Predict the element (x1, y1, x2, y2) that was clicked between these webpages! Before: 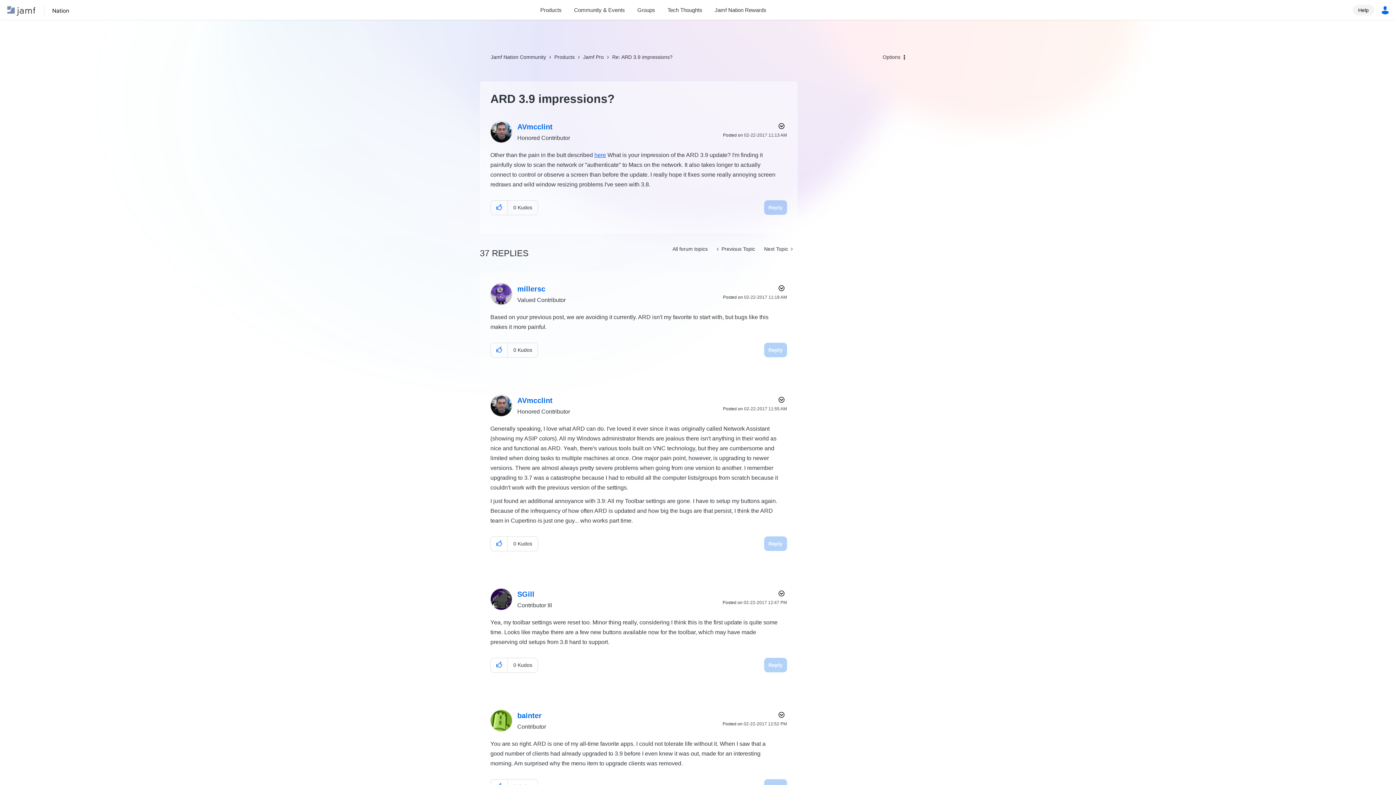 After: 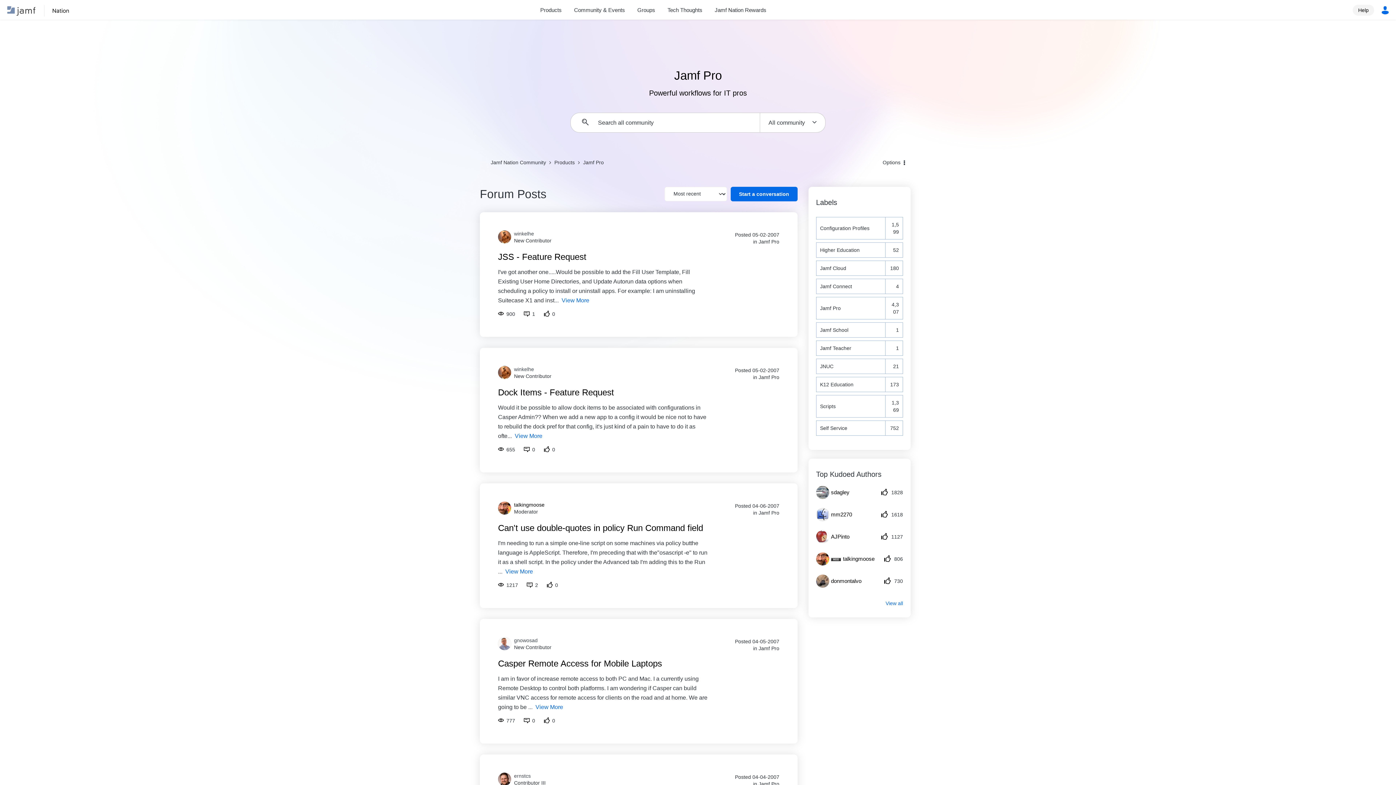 Action: label: All forum topics bbox: (667, 242, 712, 256)